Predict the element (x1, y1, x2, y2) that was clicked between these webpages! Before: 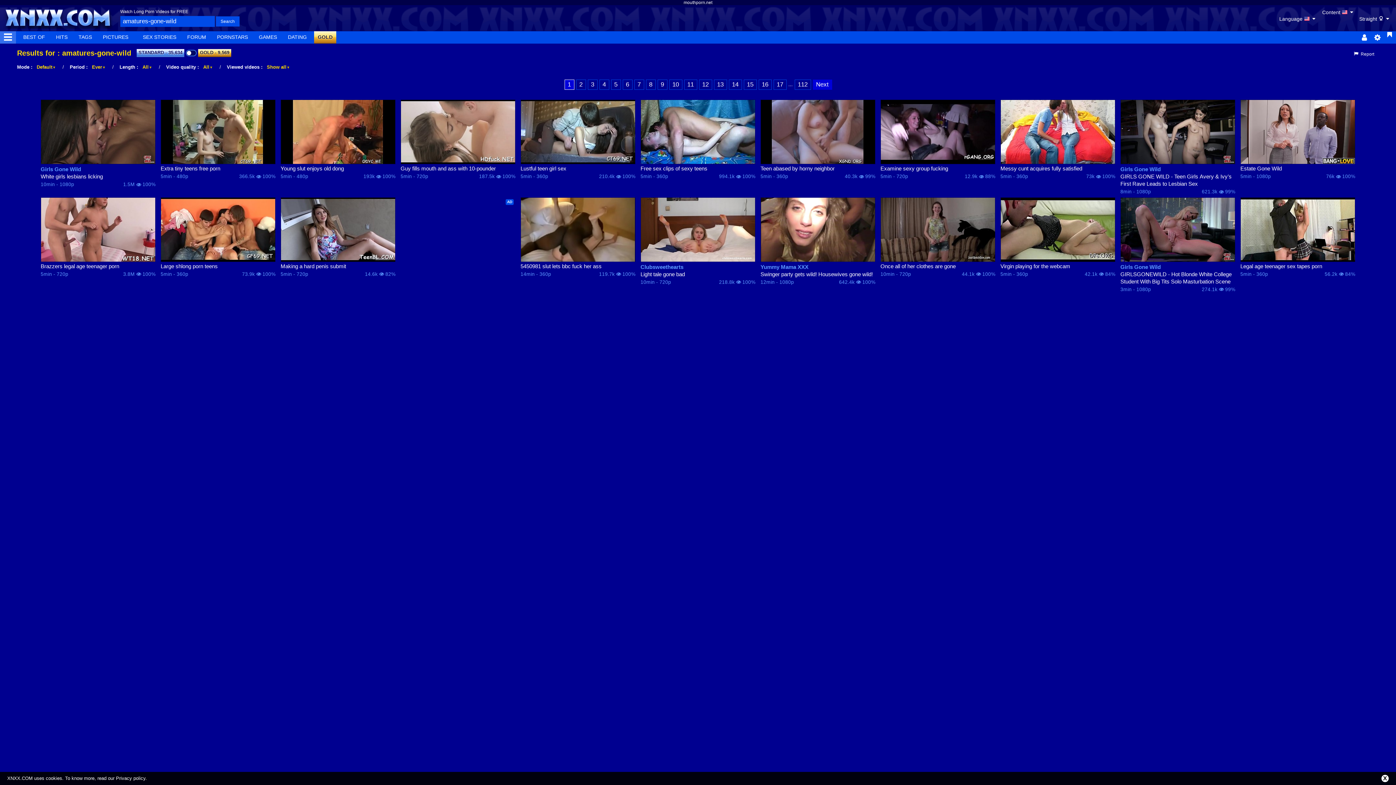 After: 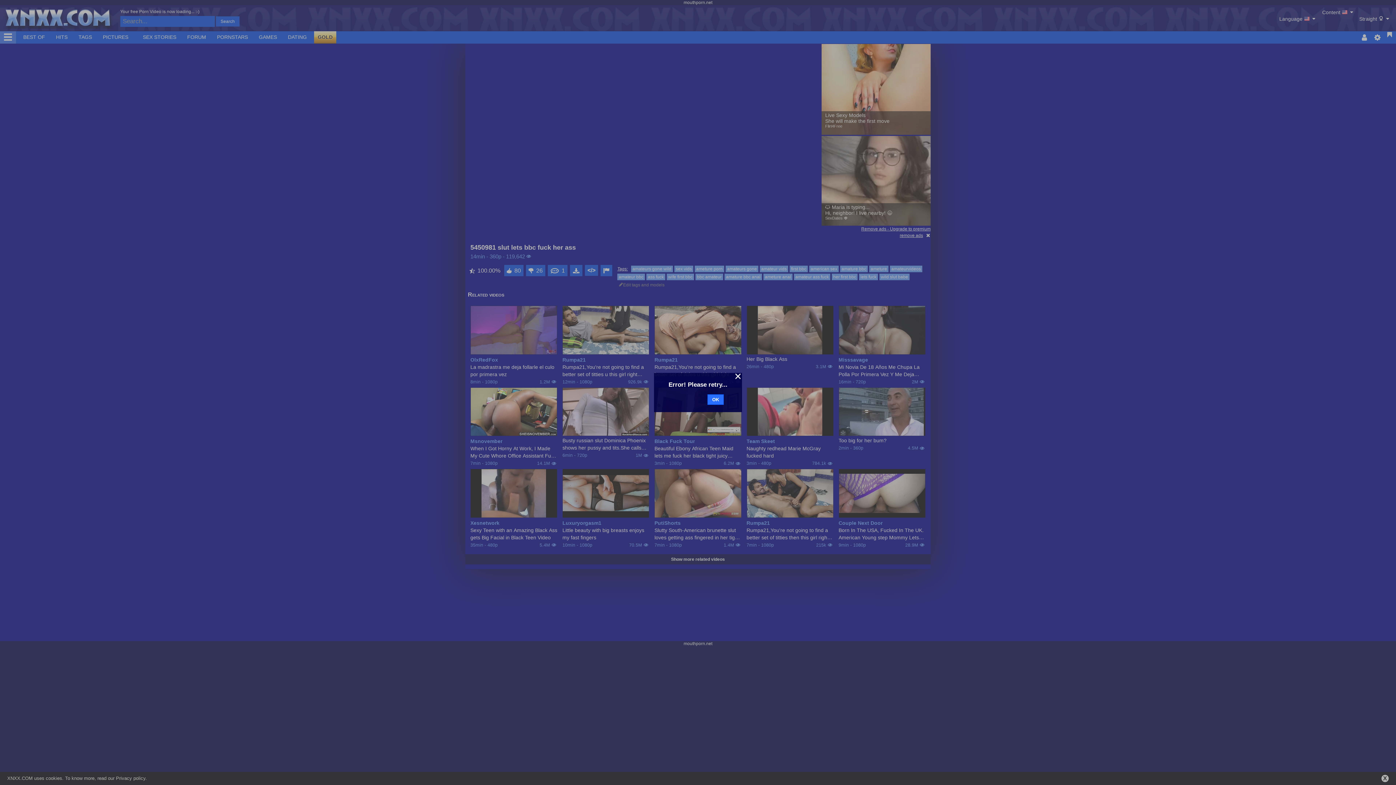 Action: label: 5450981 slut lets bbc fuck her ass bbox: (520, 262, 635, 270)